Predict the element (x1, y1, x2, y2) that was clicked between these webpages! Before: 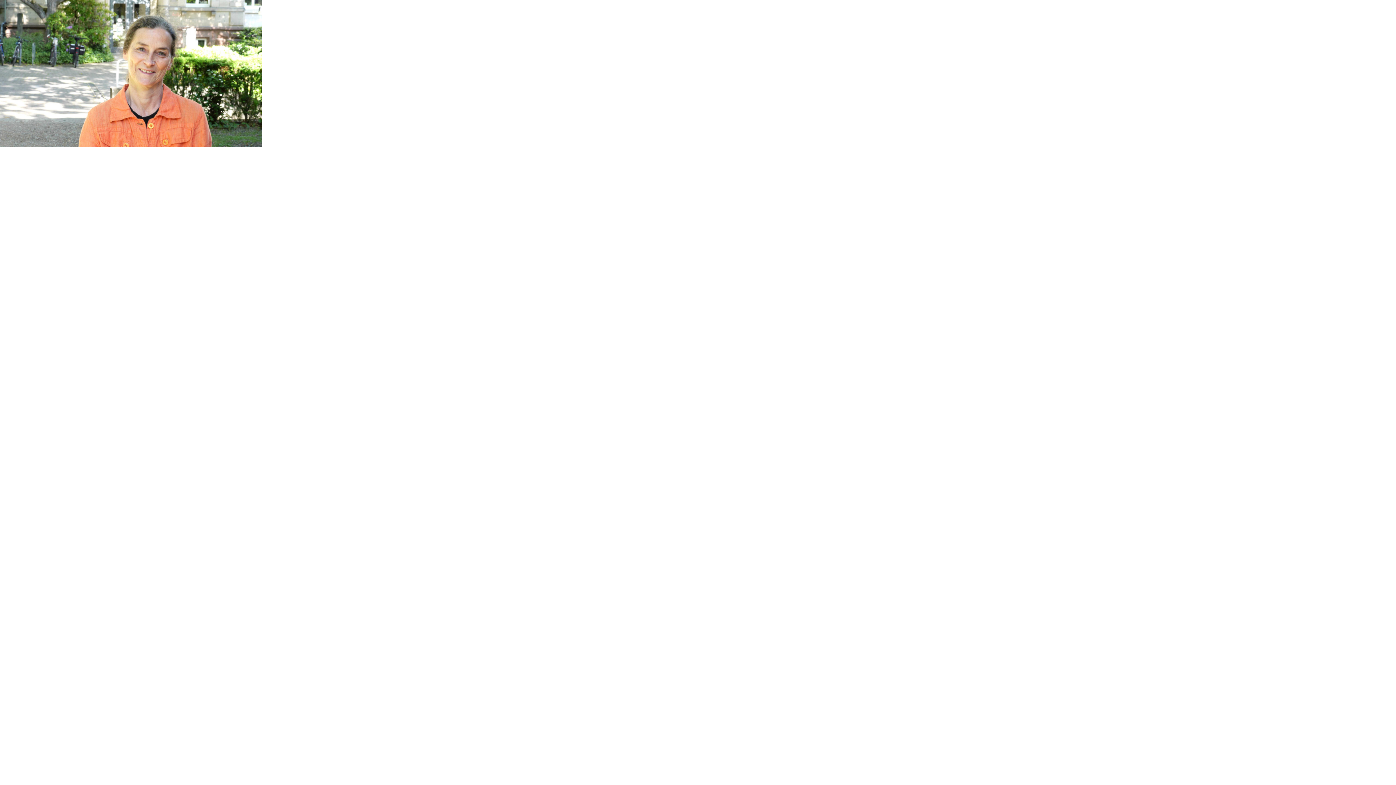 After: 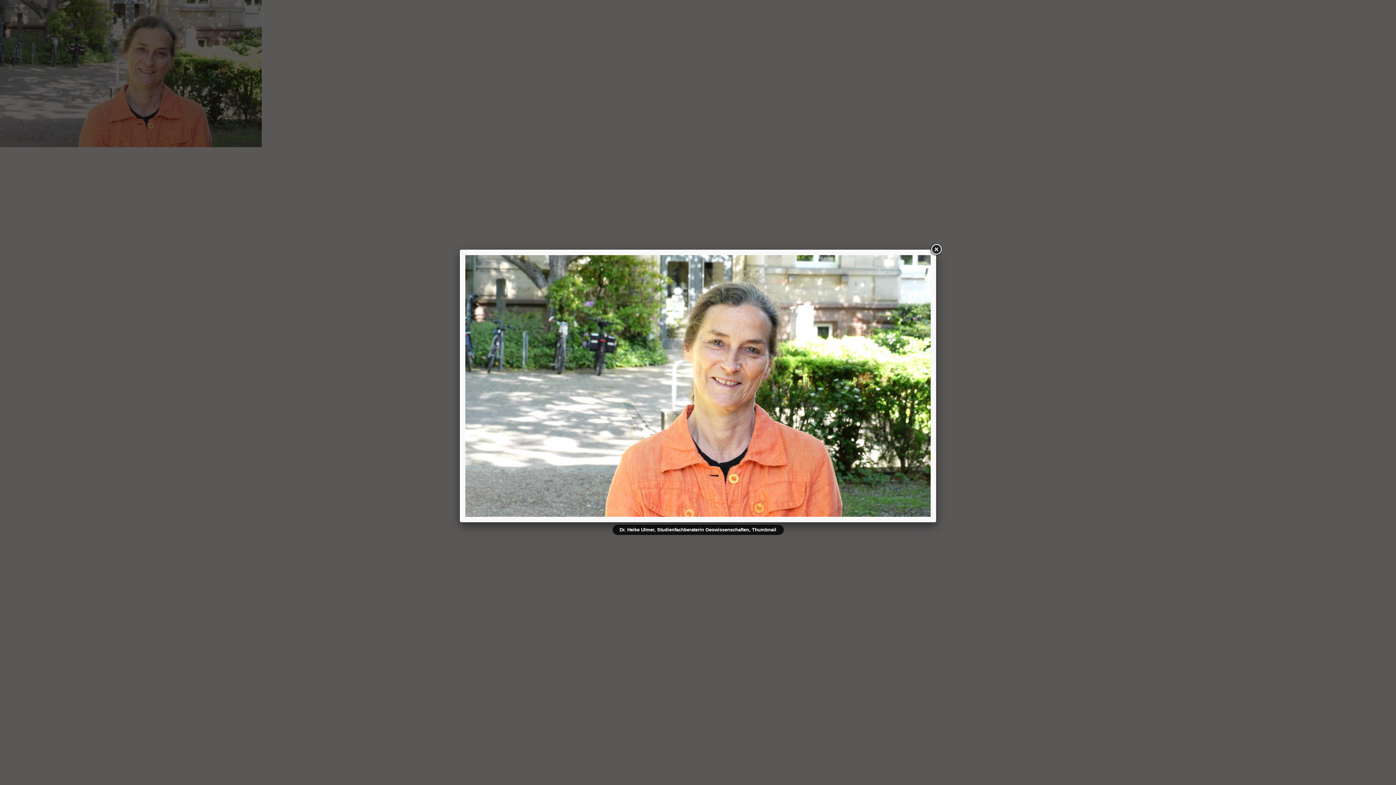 Action: bbox: (0, 69, 261, 76)